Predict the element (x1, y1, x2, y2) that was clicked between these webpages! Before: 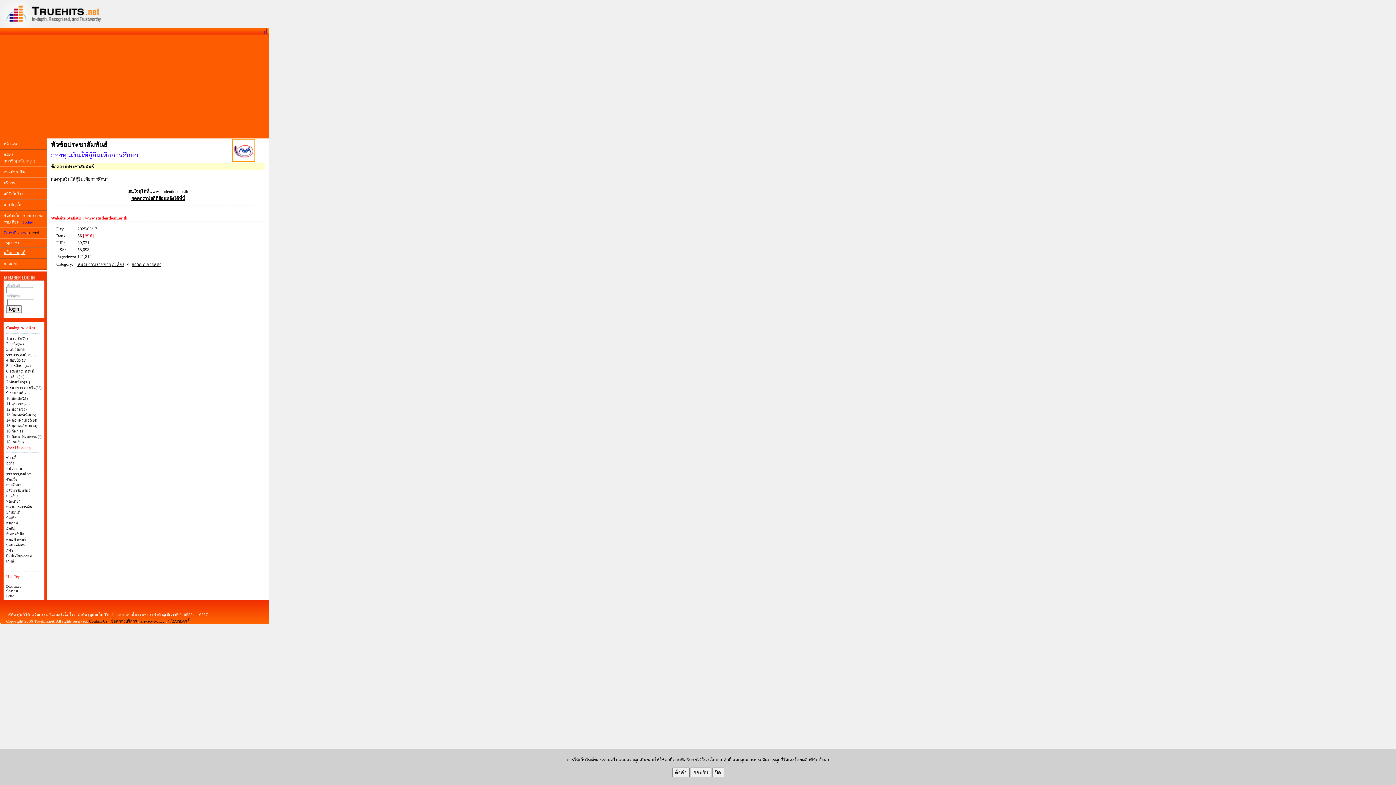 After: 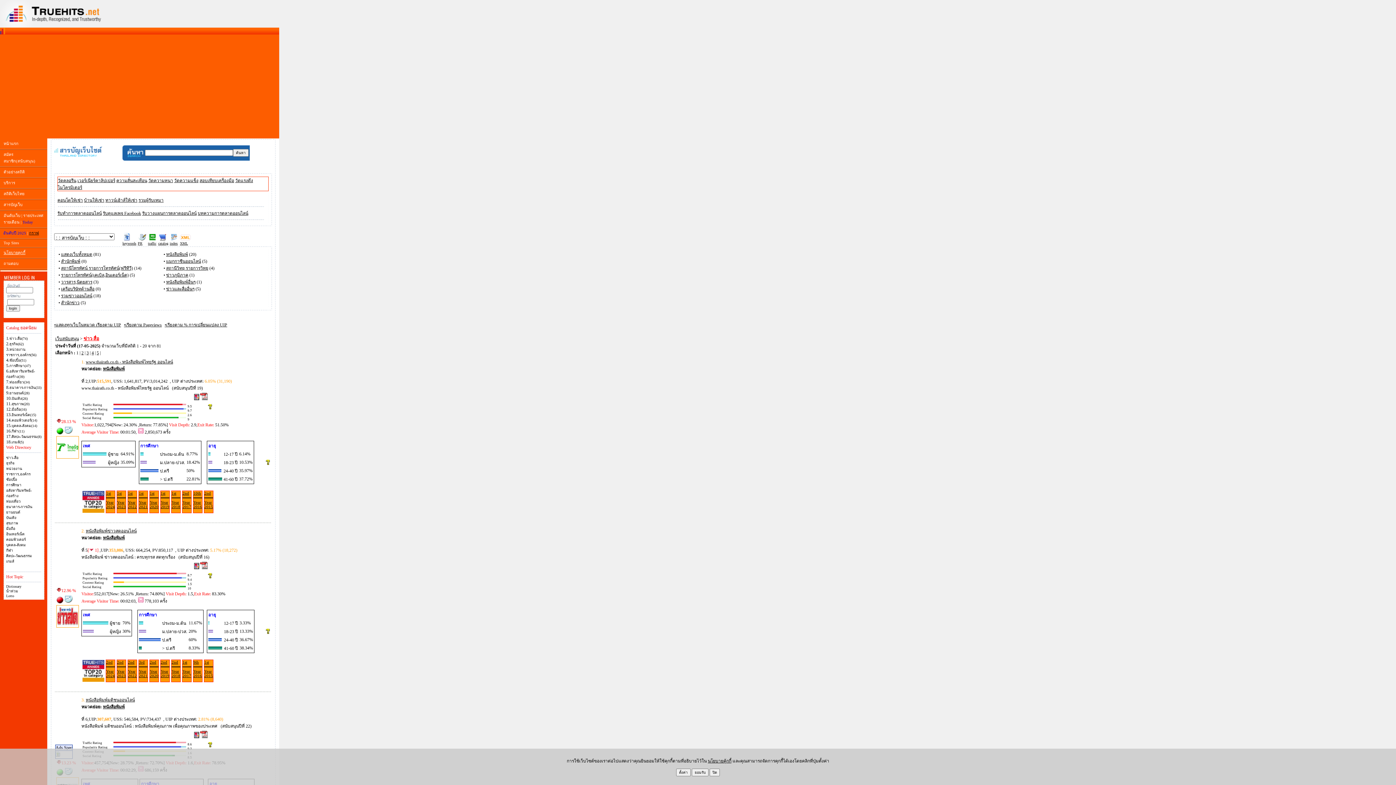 Action: bbox: (6, 456, 18, 460) label: ข่าว-สื่อ